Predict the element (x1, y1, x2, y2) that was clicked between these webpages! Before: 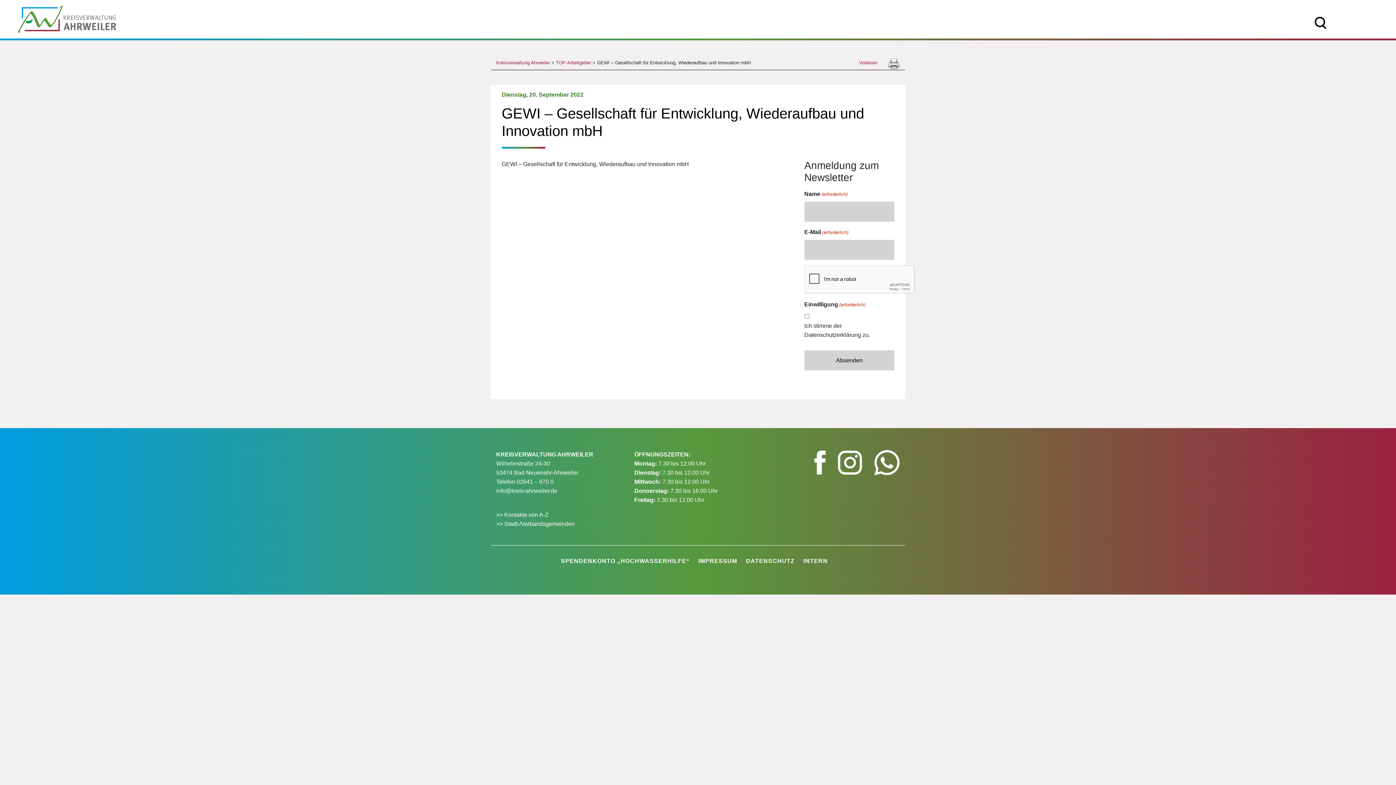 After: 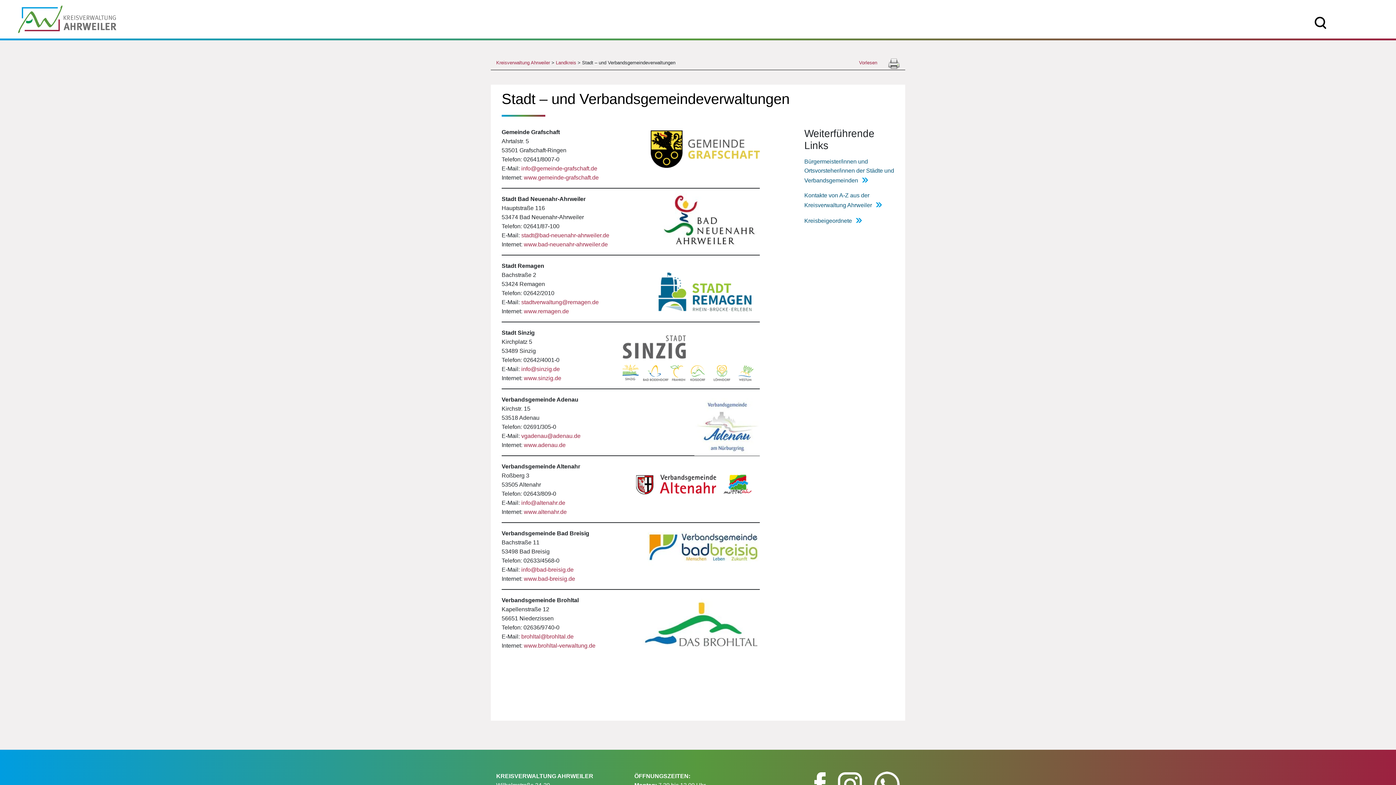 Action: label: >> Stadt-/Verbandsgemeinden bbox: (496, 521, 574, 527)